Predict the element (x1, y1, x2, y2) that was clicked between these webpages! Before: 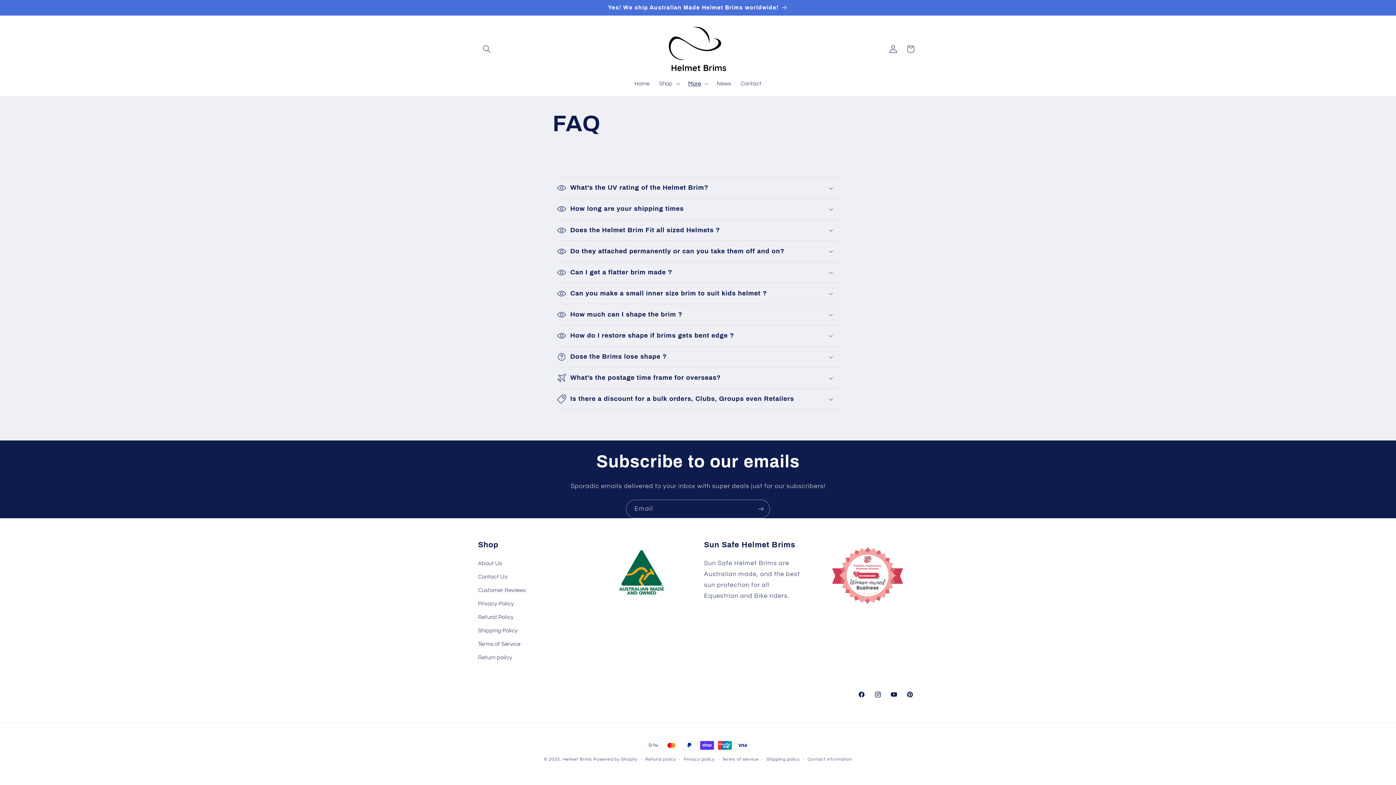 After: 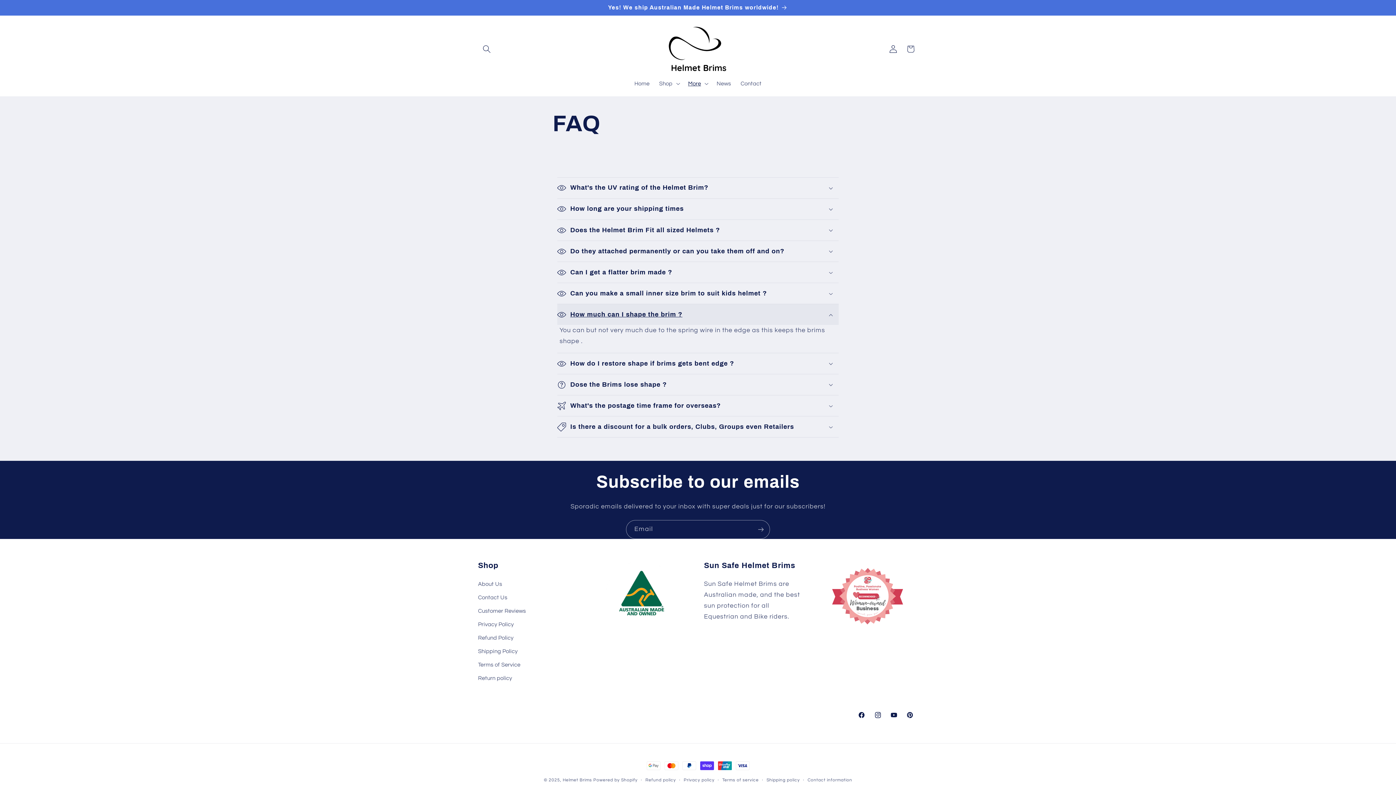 Action: bbox: (557, 304, 838, 325) label: How much can I shape the brim ?